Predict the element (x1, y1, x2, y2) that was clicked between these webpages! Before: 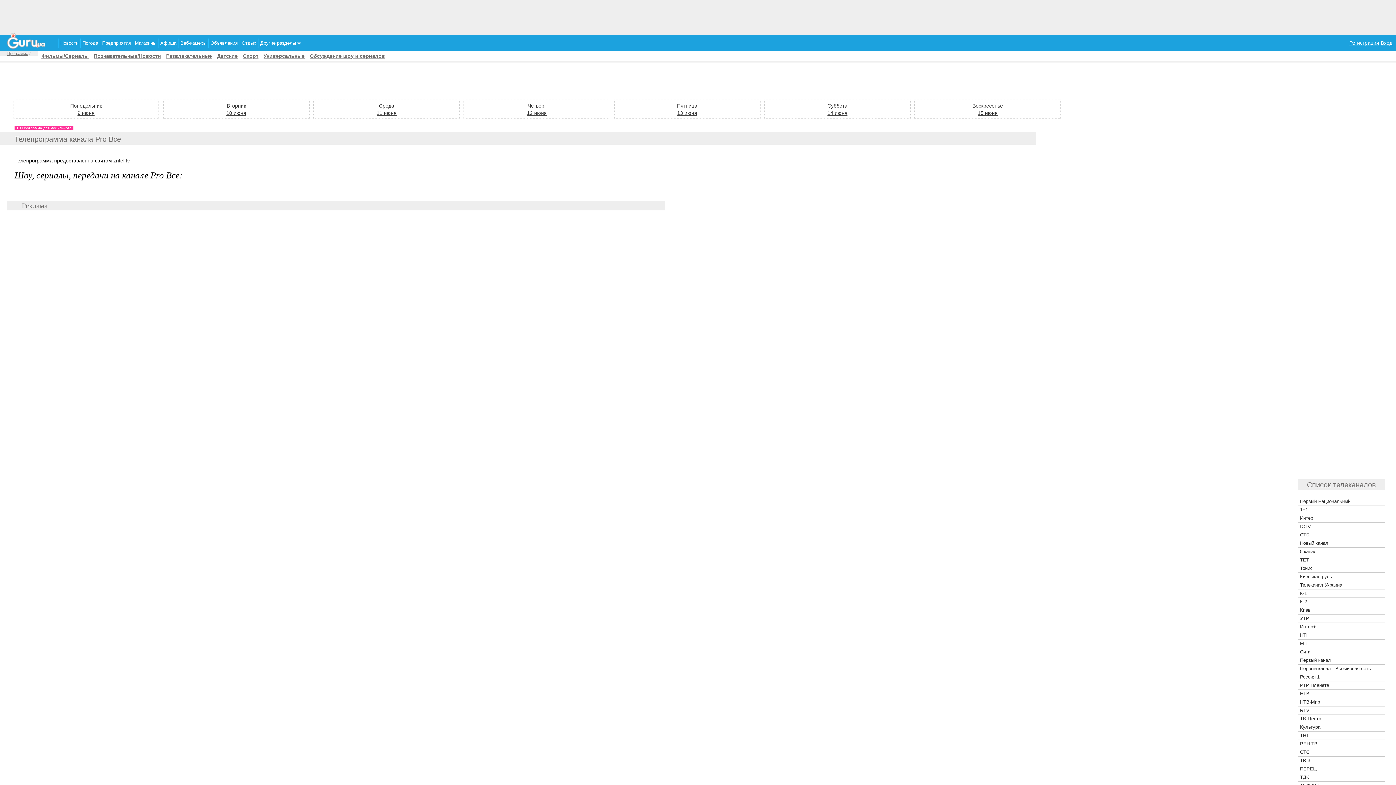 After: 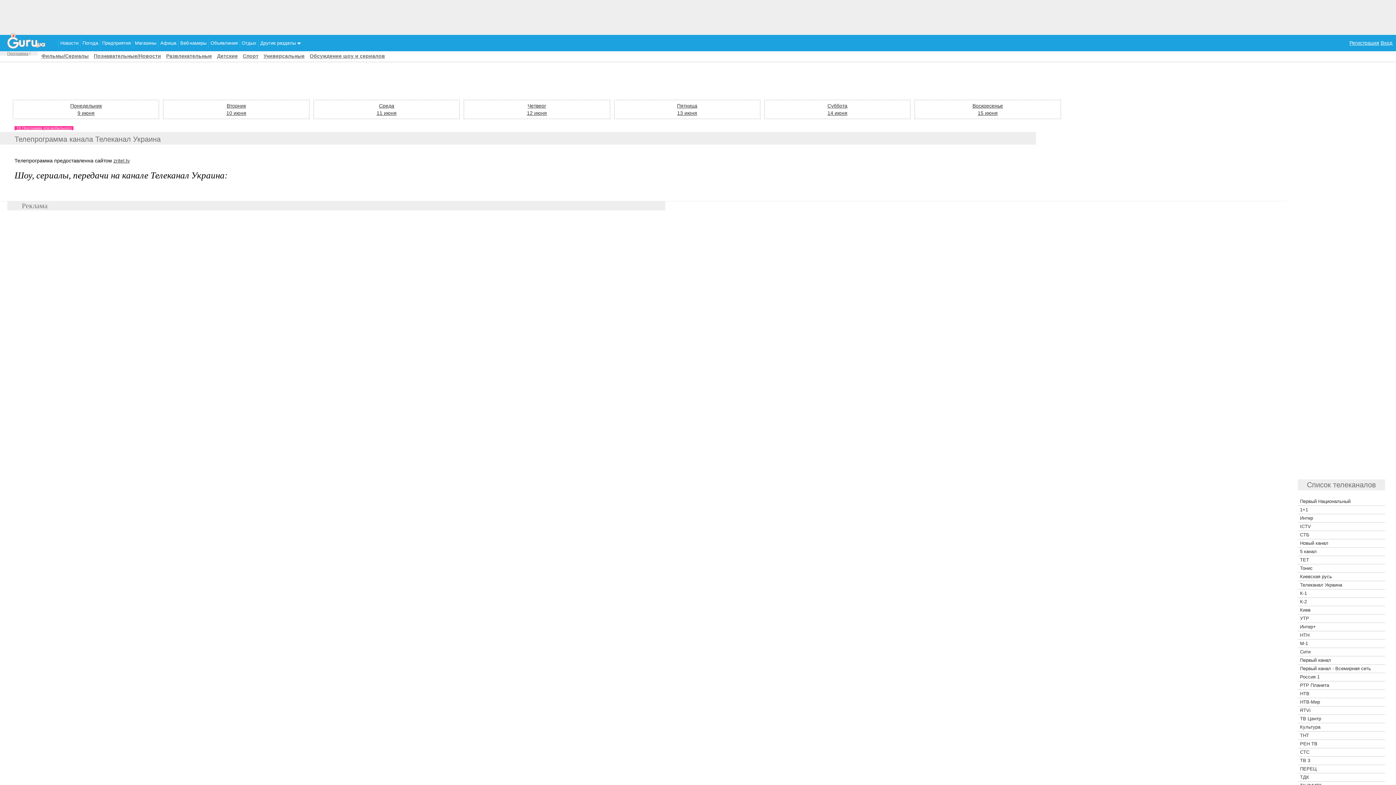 Action: label: Телеканал Украина bbox: (1298, 581, 1385, 589)